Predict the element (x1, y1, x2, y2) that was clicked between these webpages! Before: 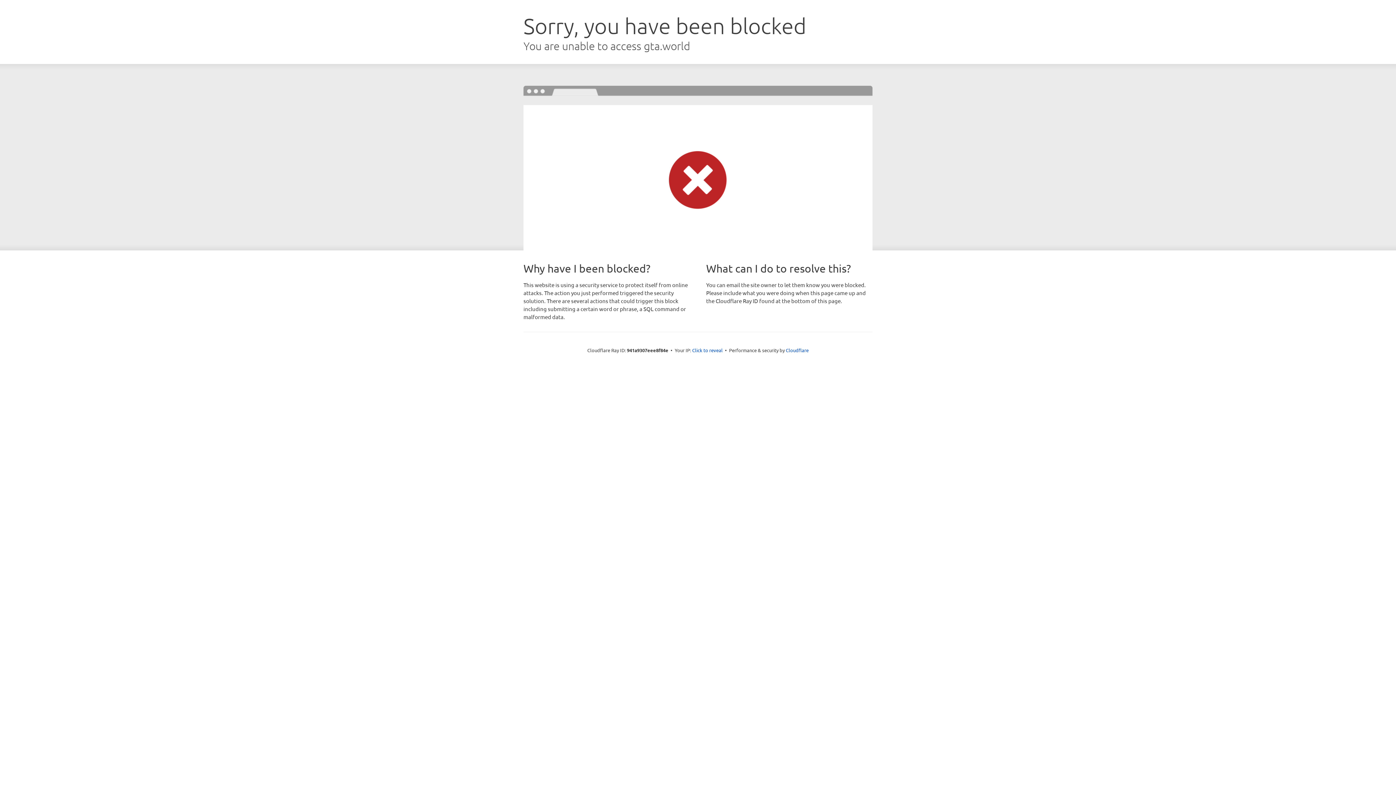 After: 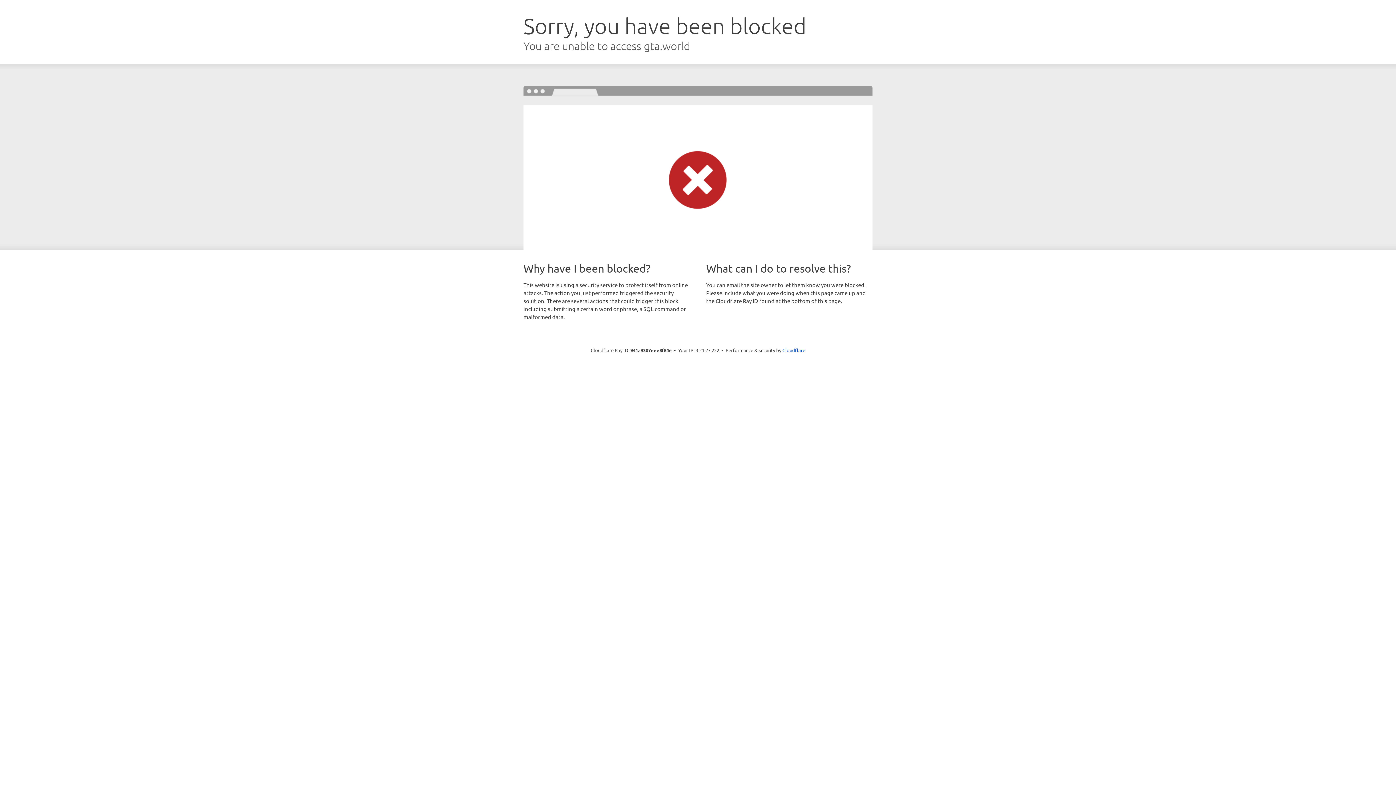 Action: bbox: (692, 346, 722, 353) label: Click to reveal